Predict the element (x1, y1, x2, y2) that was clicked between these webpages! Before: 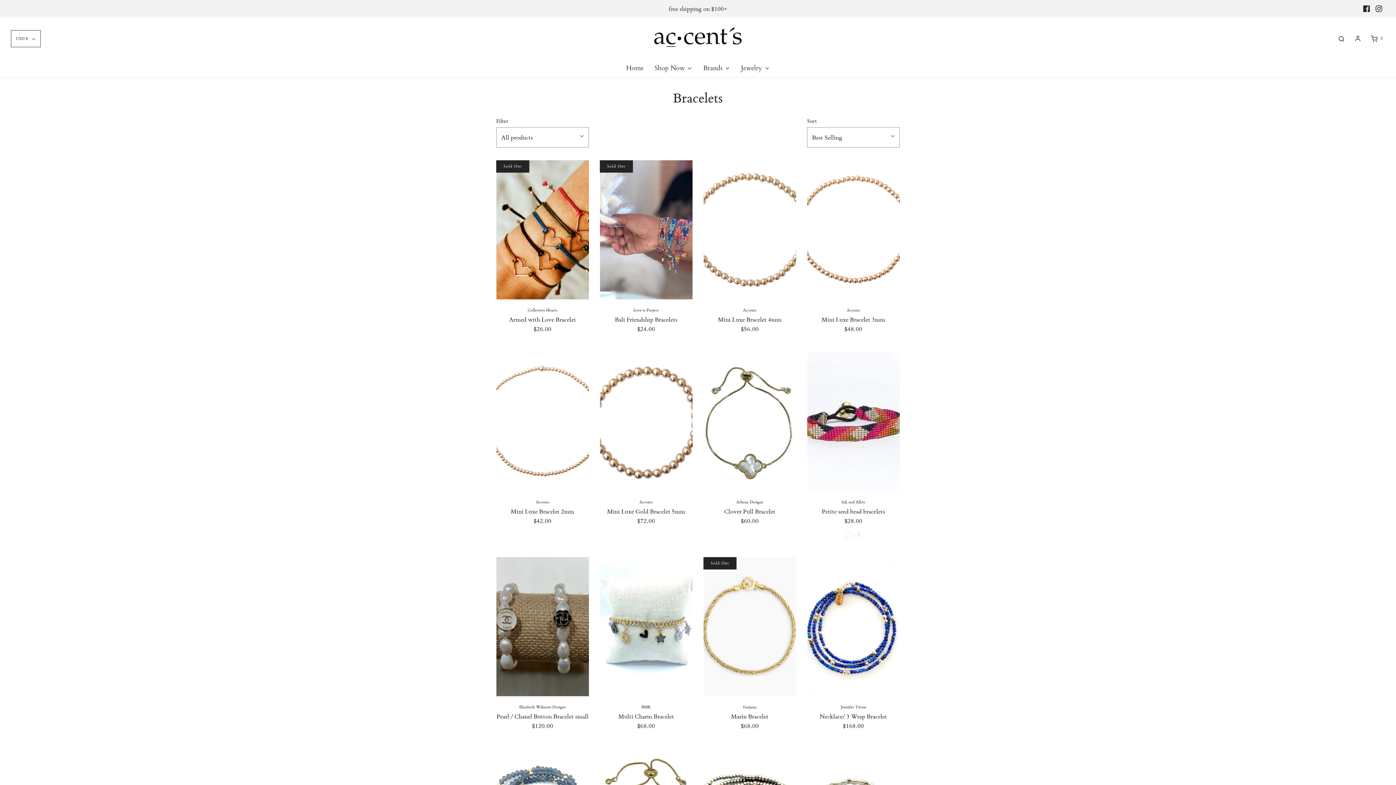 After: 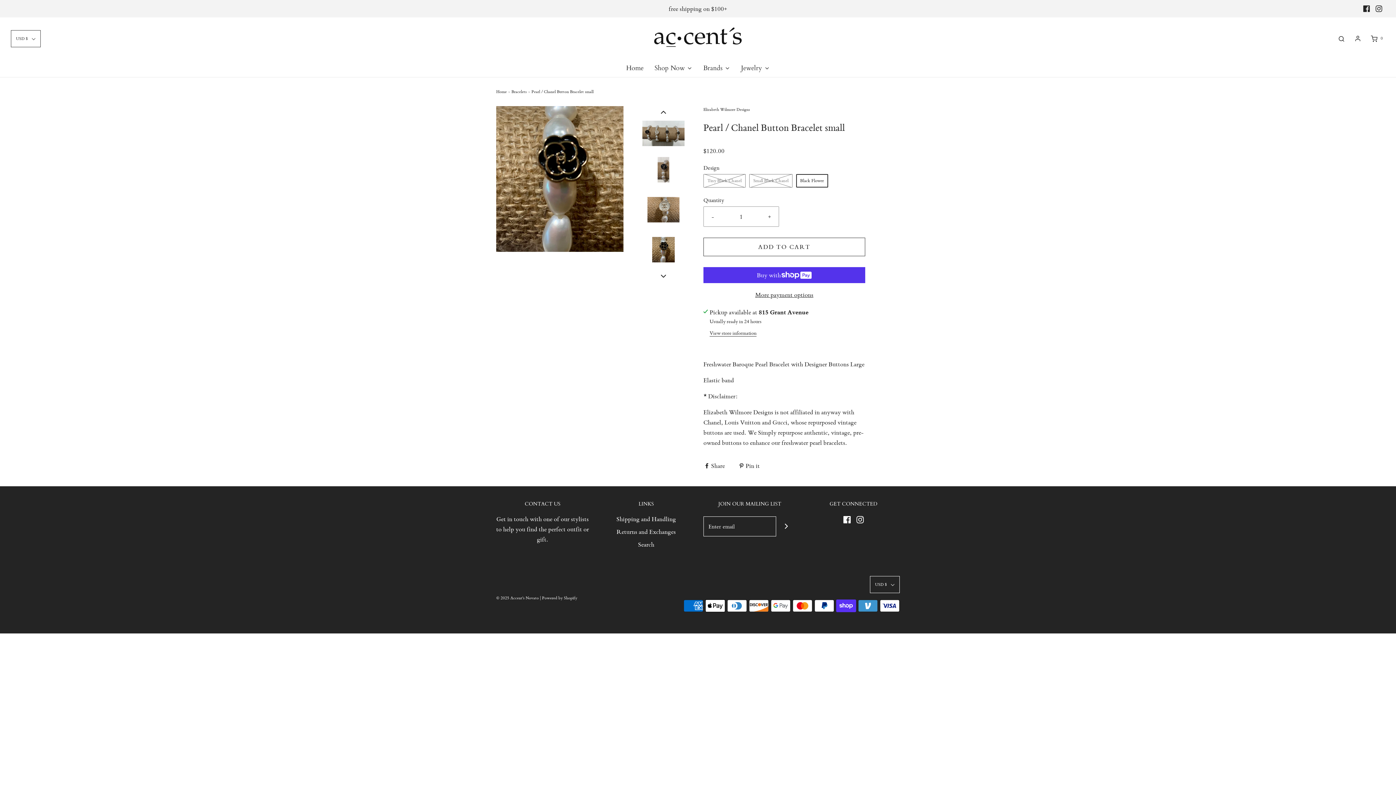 Action: bbox: (496, 557, 589, 696)